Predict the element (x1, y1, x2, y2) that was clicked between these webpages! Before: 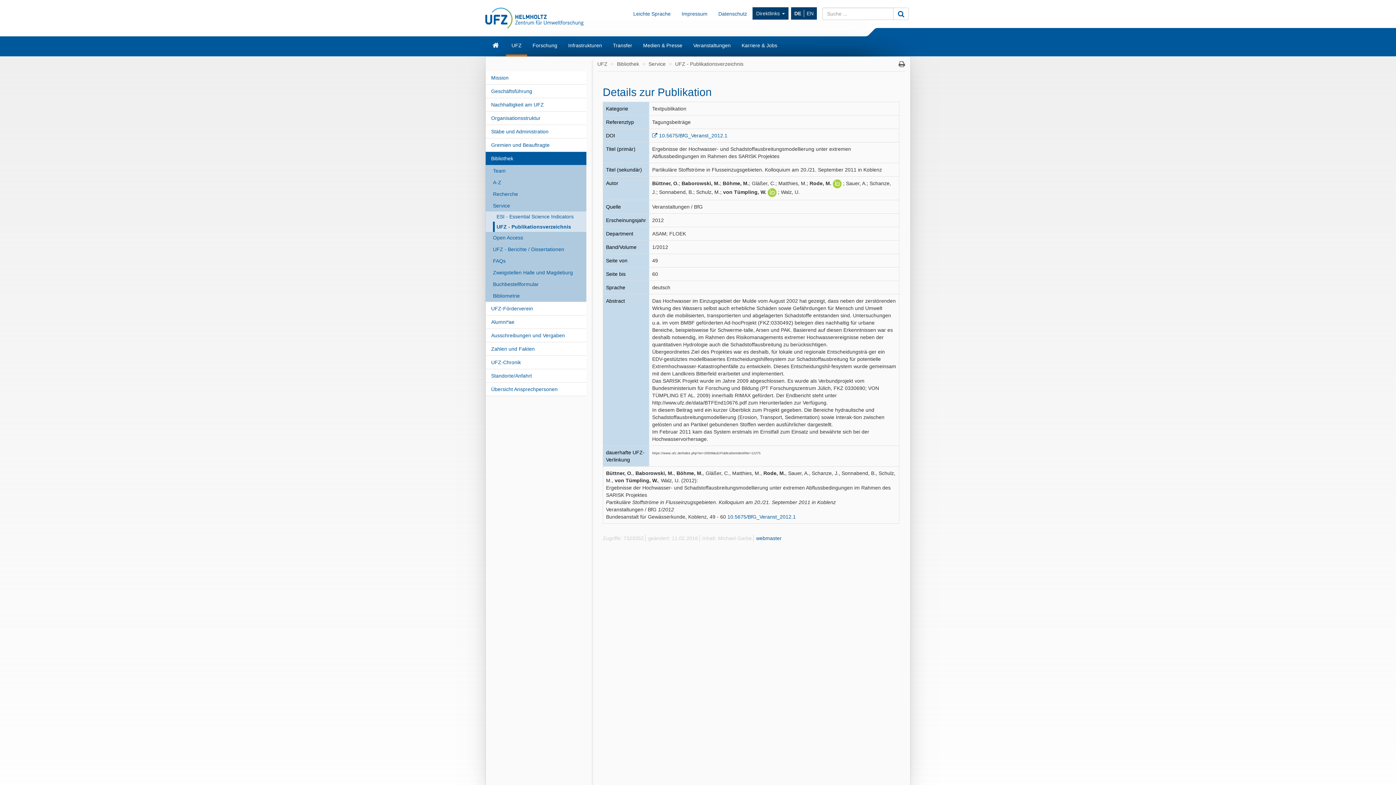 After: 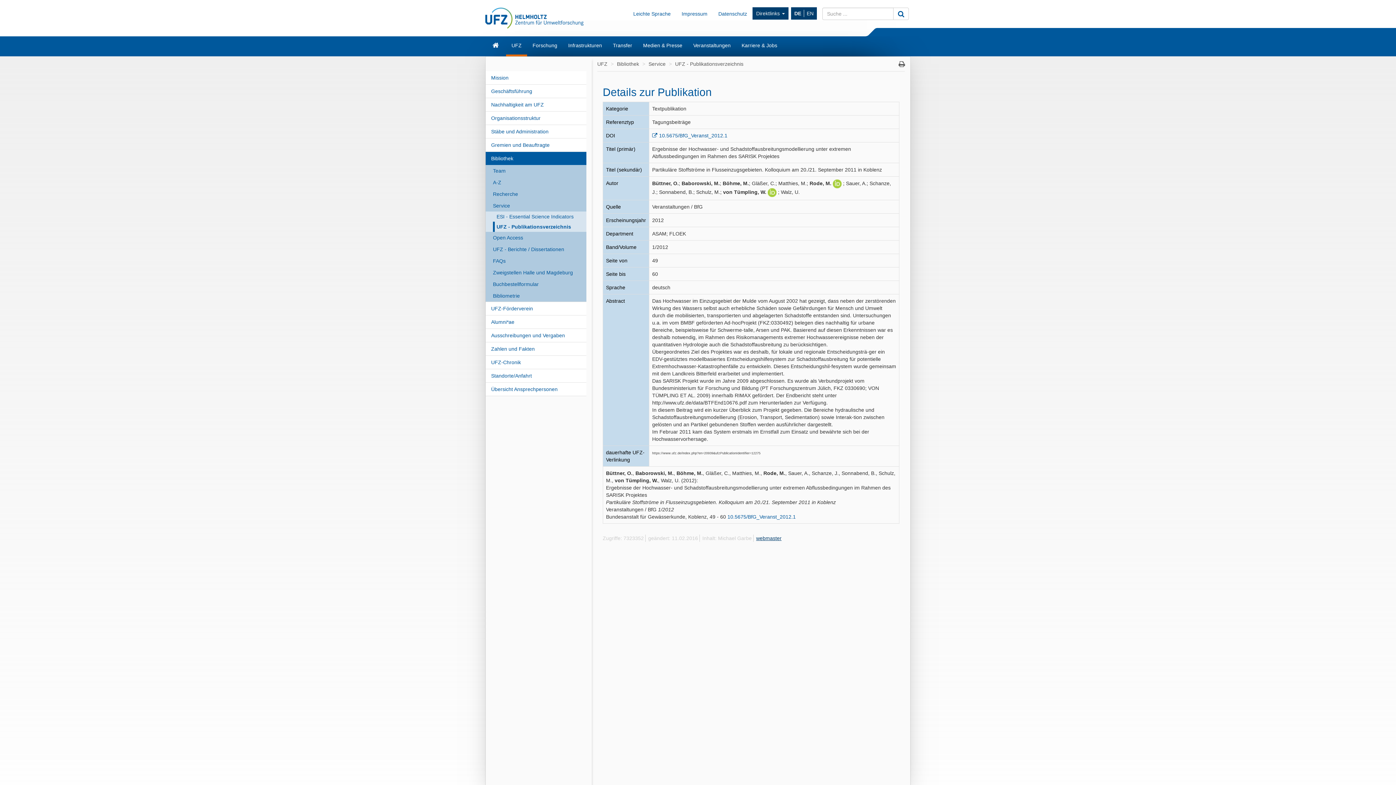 Action: label: webmaster bbox: (756, 535, 781, 541)